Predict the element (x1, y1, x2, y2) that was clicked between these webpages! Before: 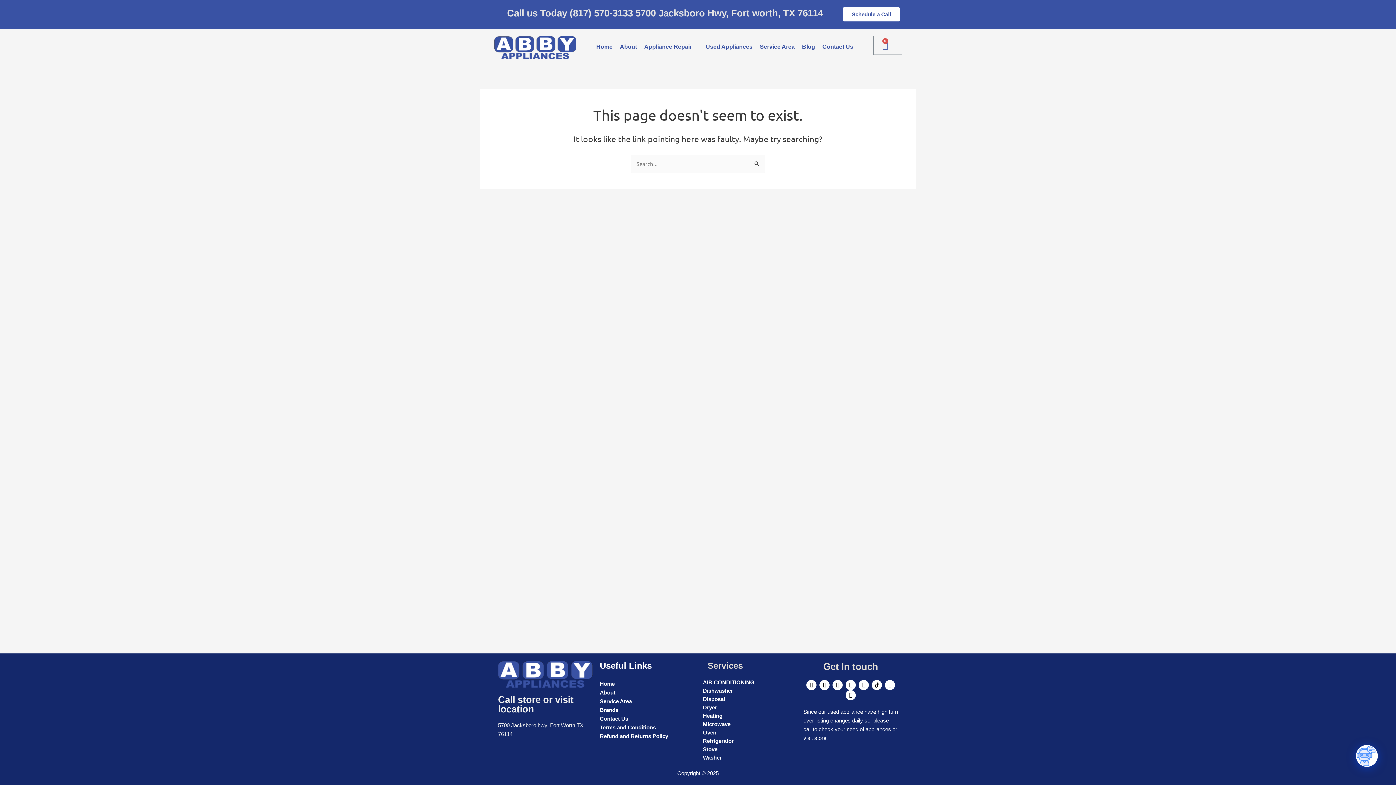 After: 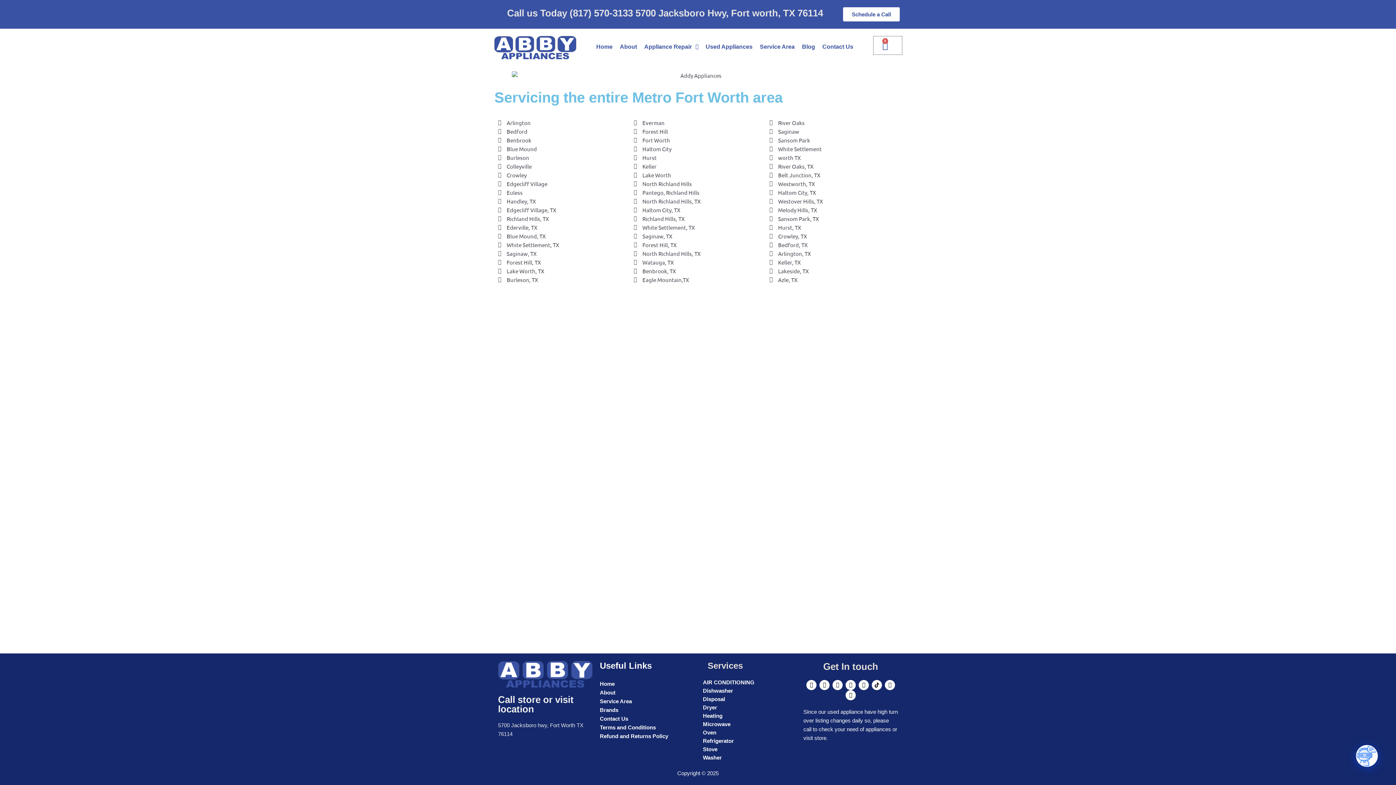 Action: label: Service Area bbox: (756, 36, 798, 57)